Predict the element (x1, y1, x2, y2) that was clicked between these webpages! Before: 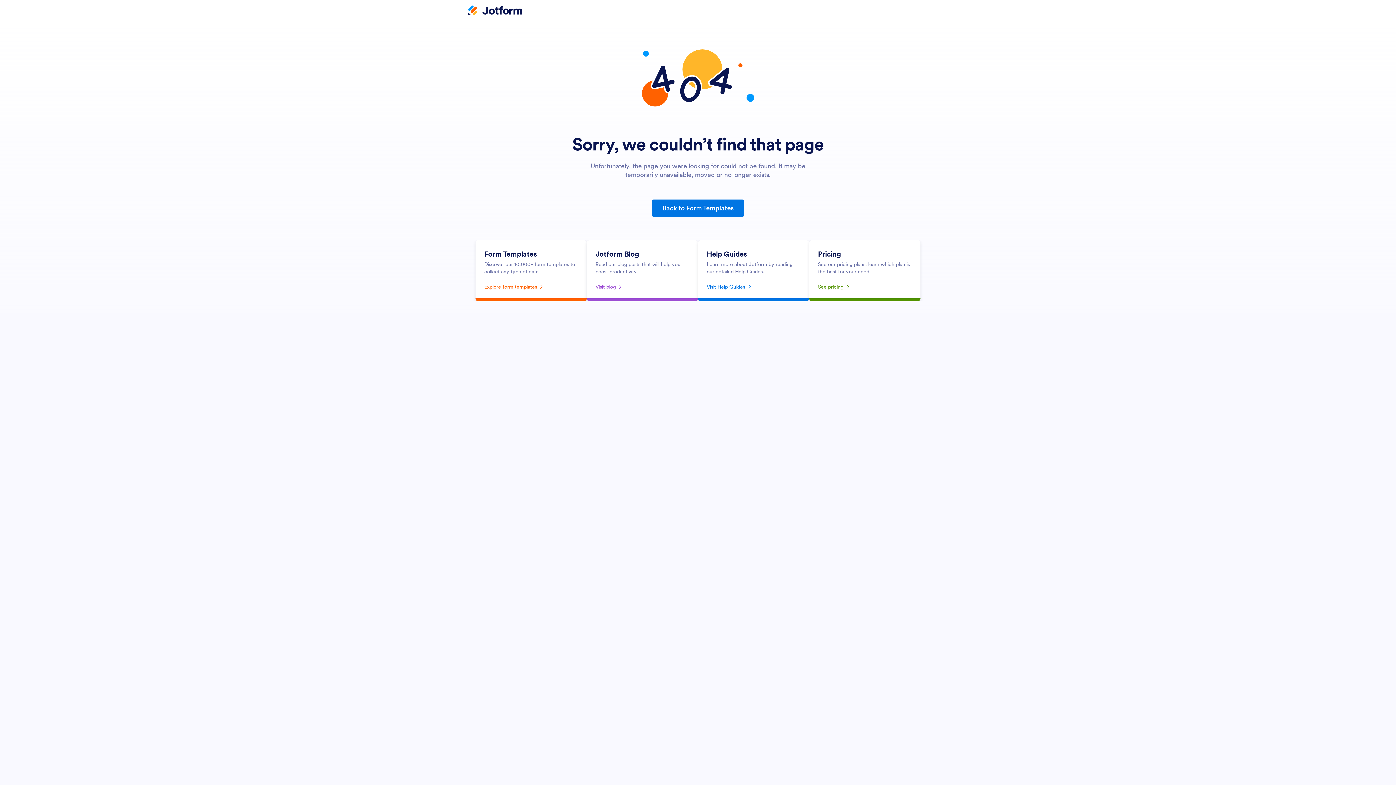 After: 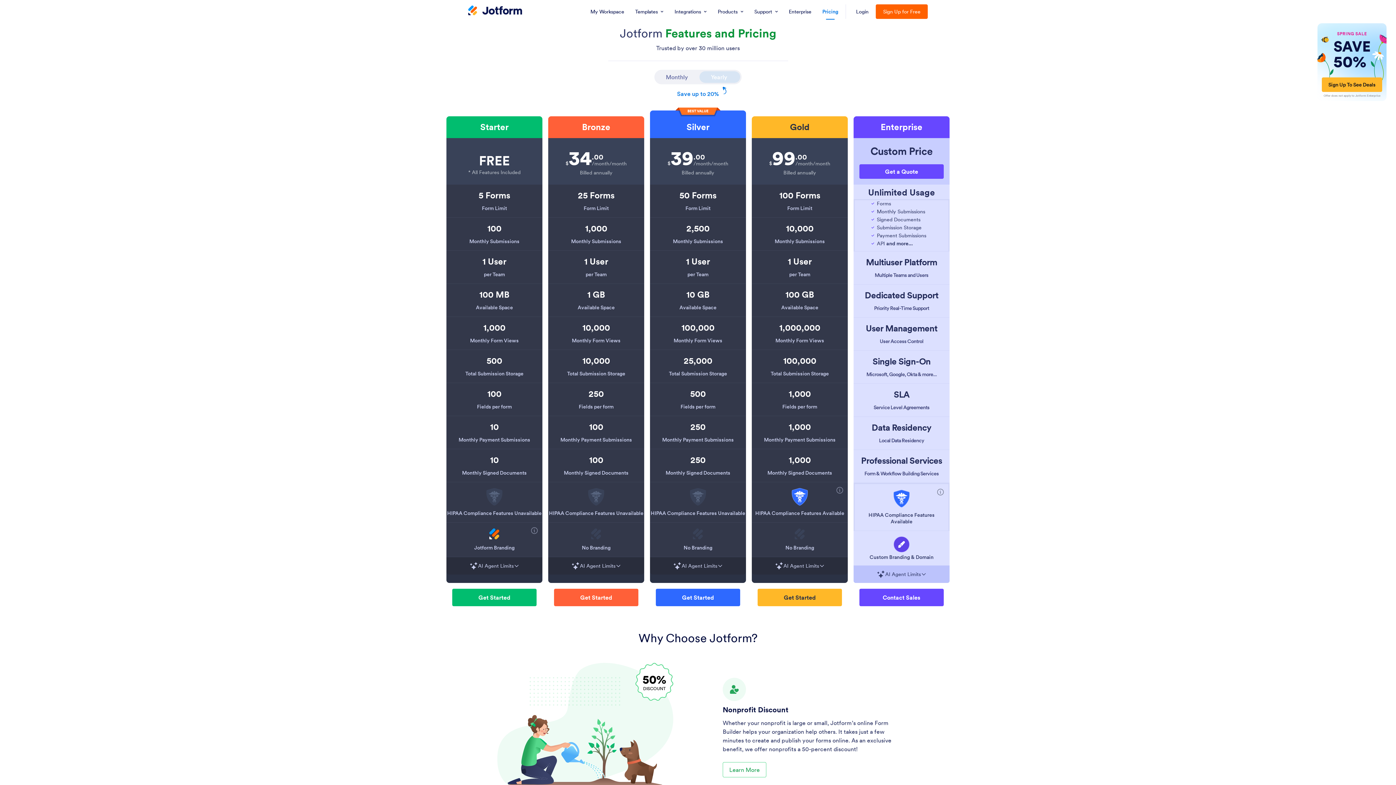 Action: label: See pricing bbox: (818, 281, 912, 292)